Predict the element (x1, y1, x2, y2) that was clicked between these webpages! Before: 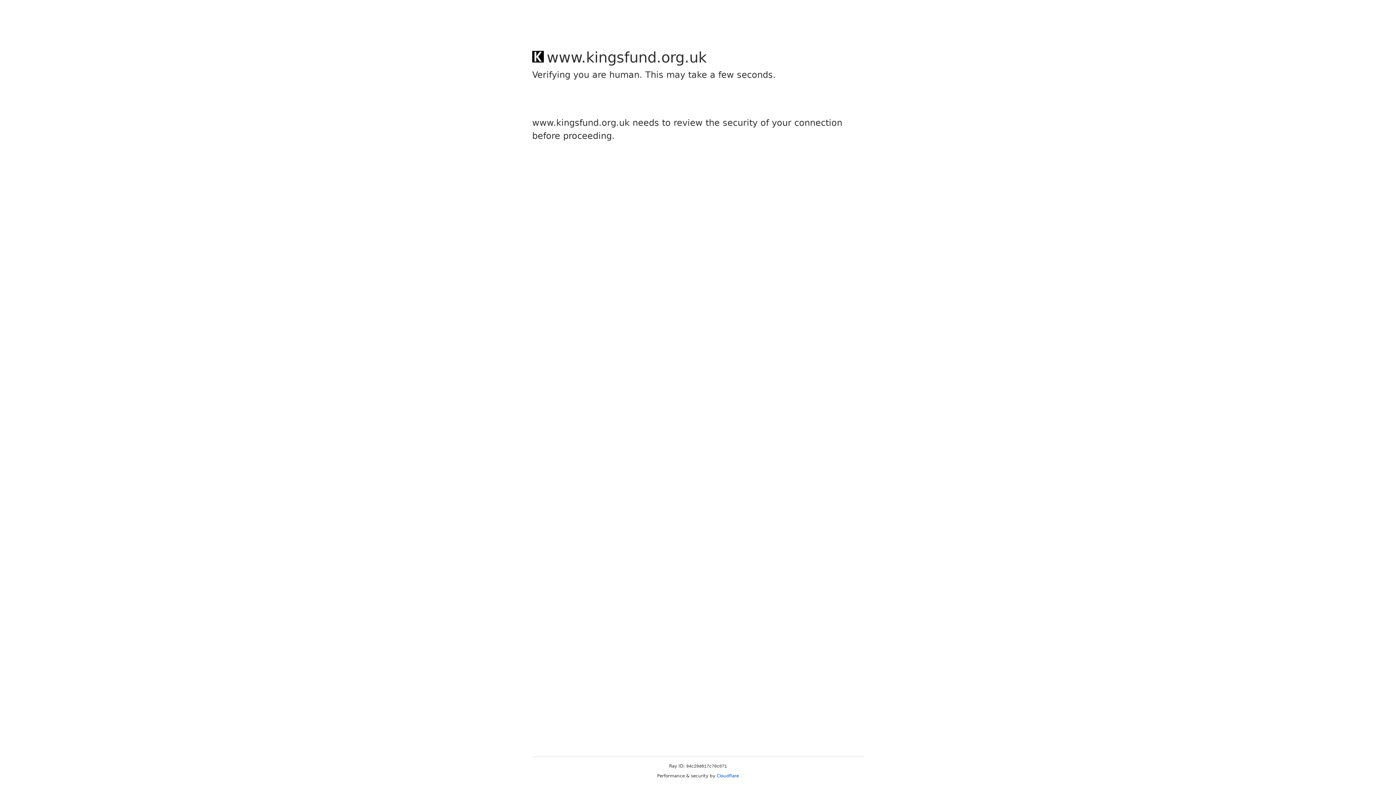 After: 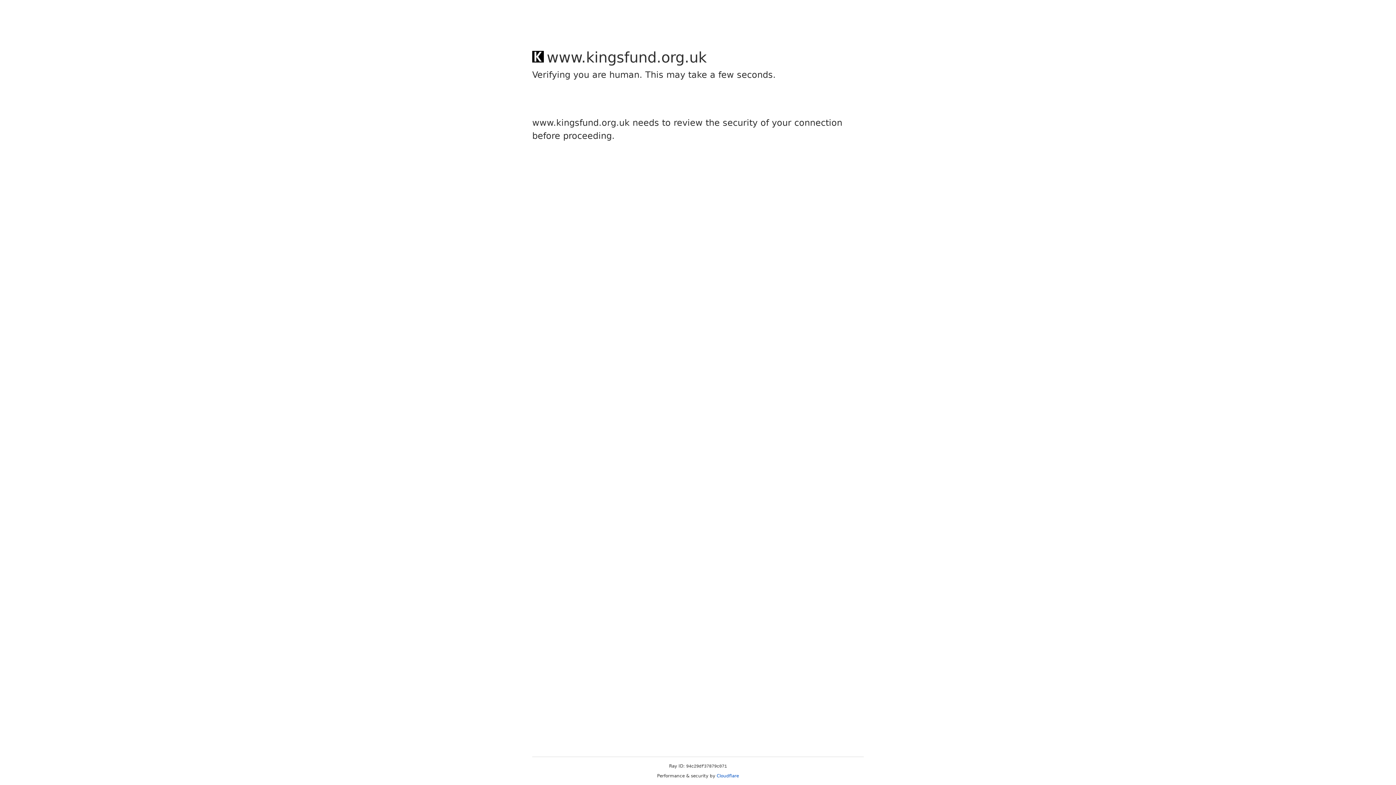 Action: label: Cloudflare bbox: (716, 773, 739, 778)